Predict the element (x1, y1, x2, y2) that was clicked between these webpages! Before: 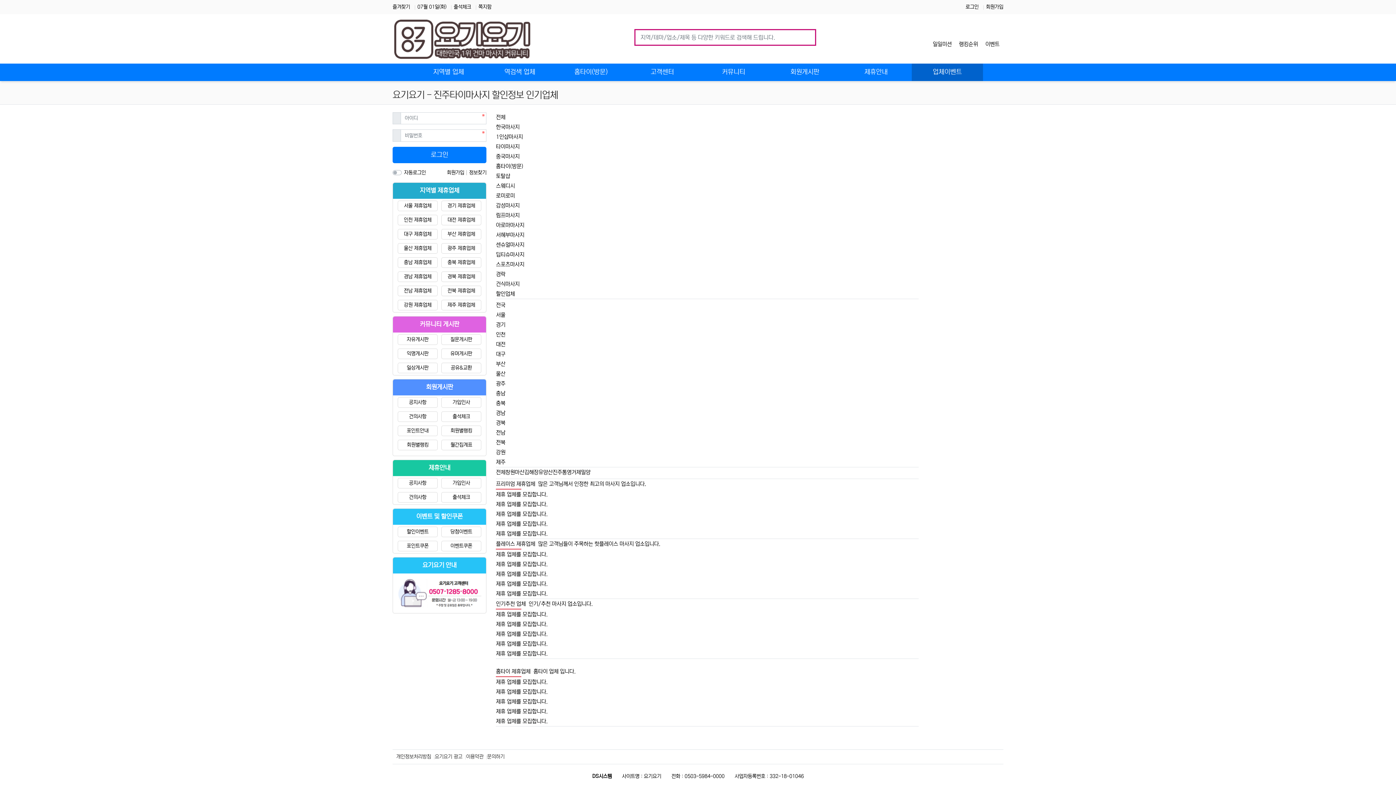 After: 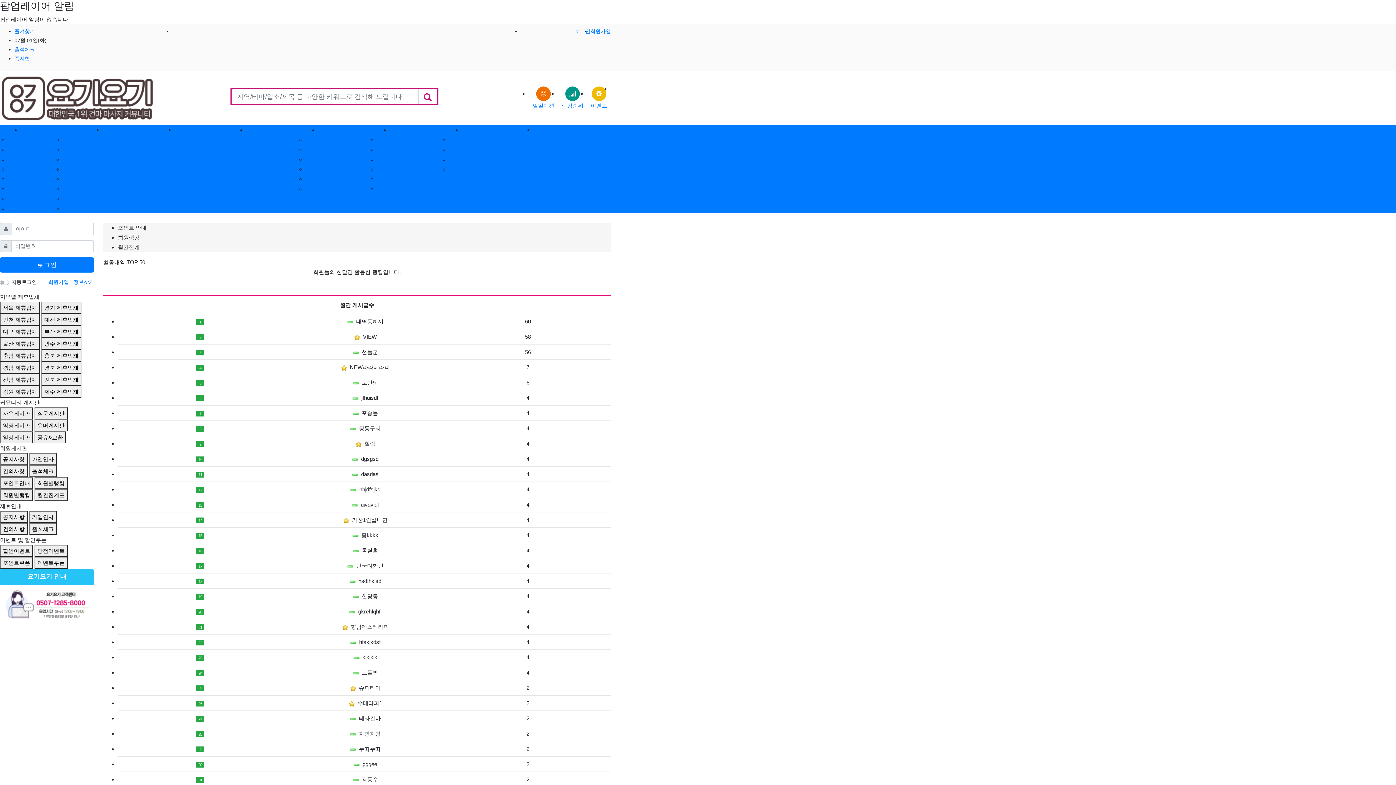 Action: label: 월간집계표 bbox: (441, 439, 481, 450)